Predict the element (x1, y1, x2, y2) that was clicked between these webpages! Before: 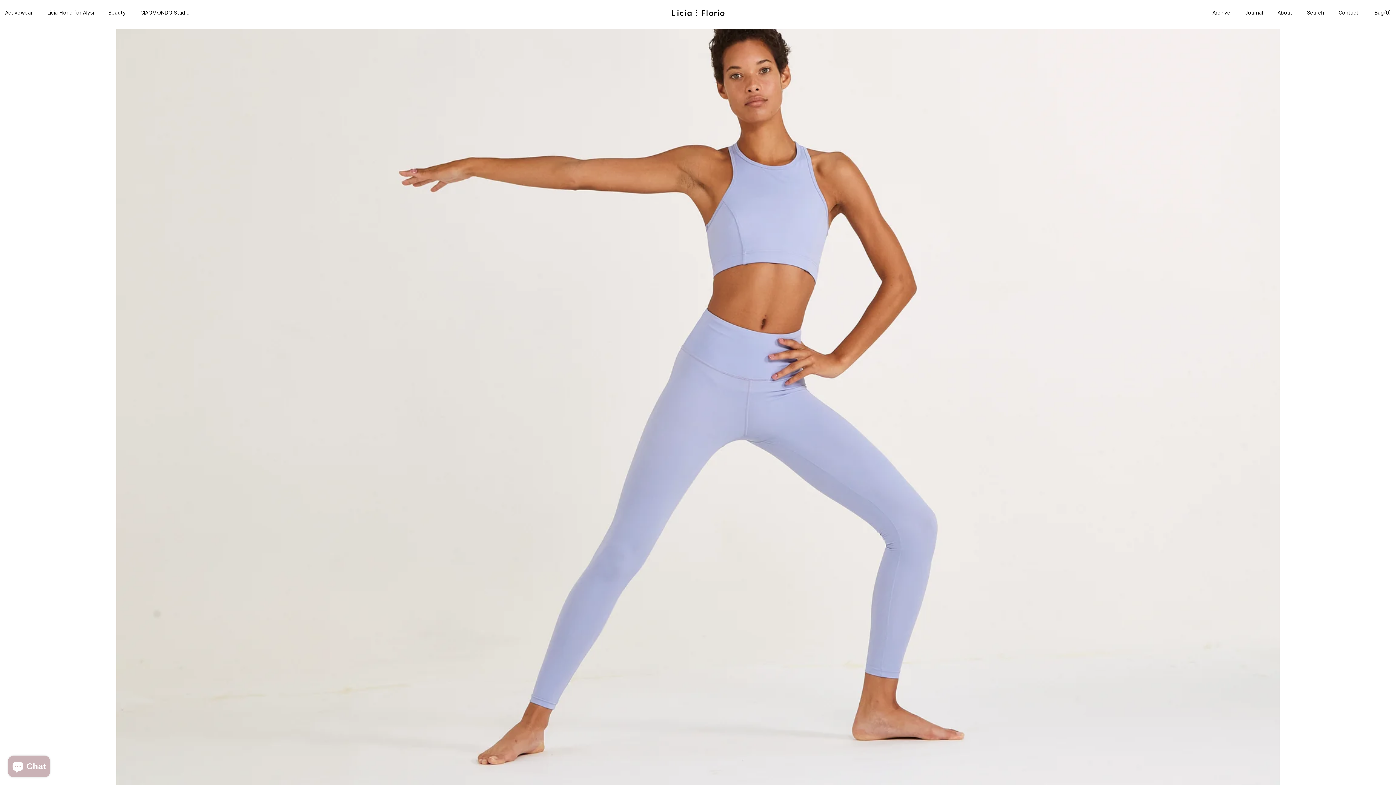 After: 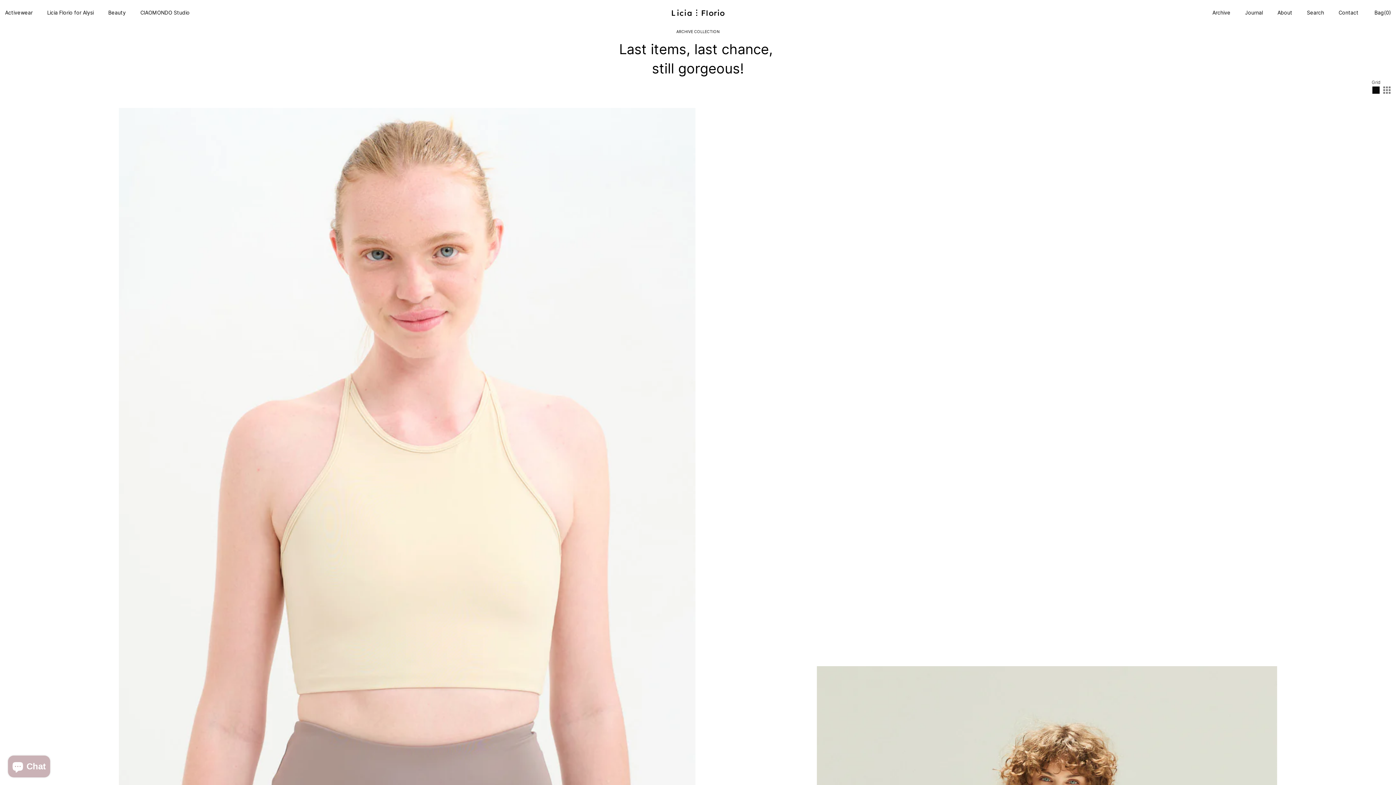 Action: label: Archive bbox: (1212, 9, 1230, 15)